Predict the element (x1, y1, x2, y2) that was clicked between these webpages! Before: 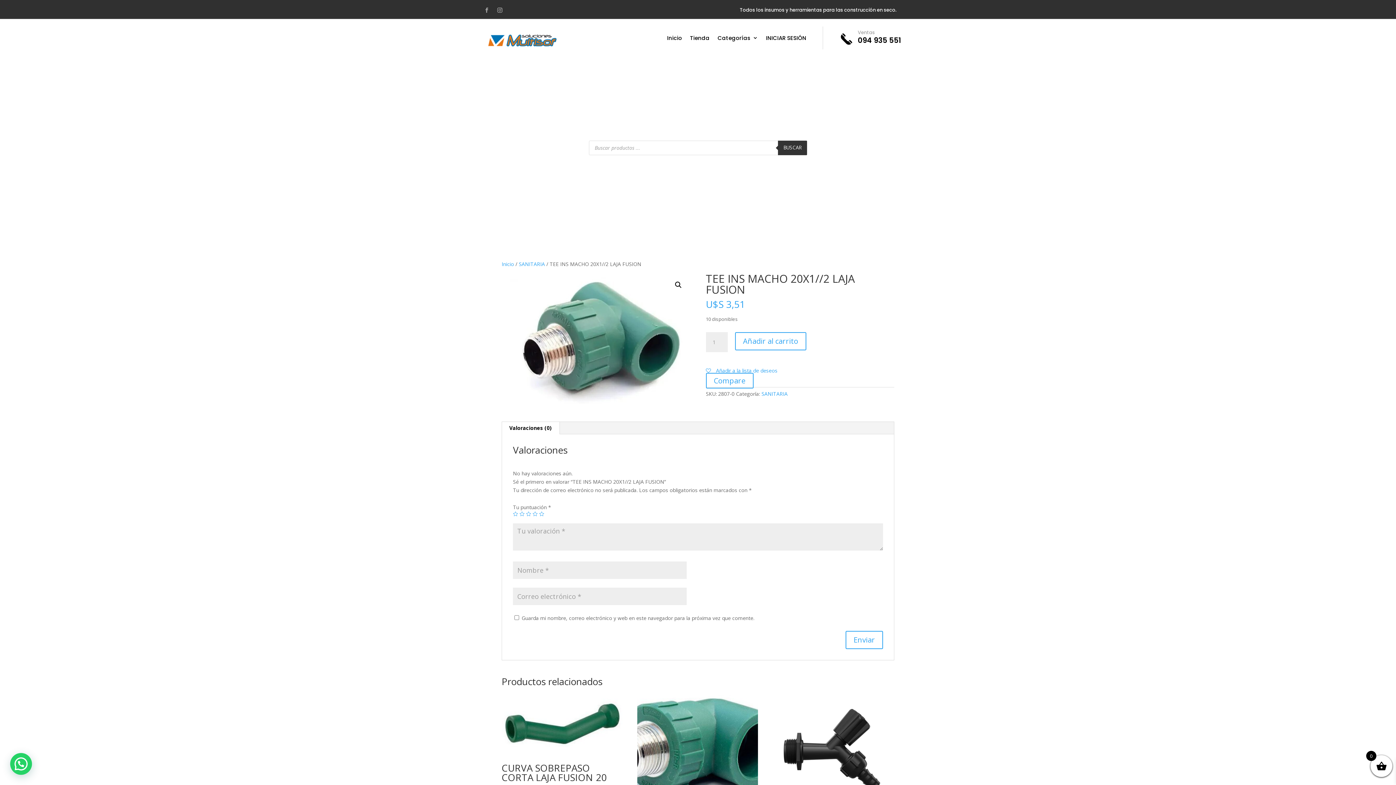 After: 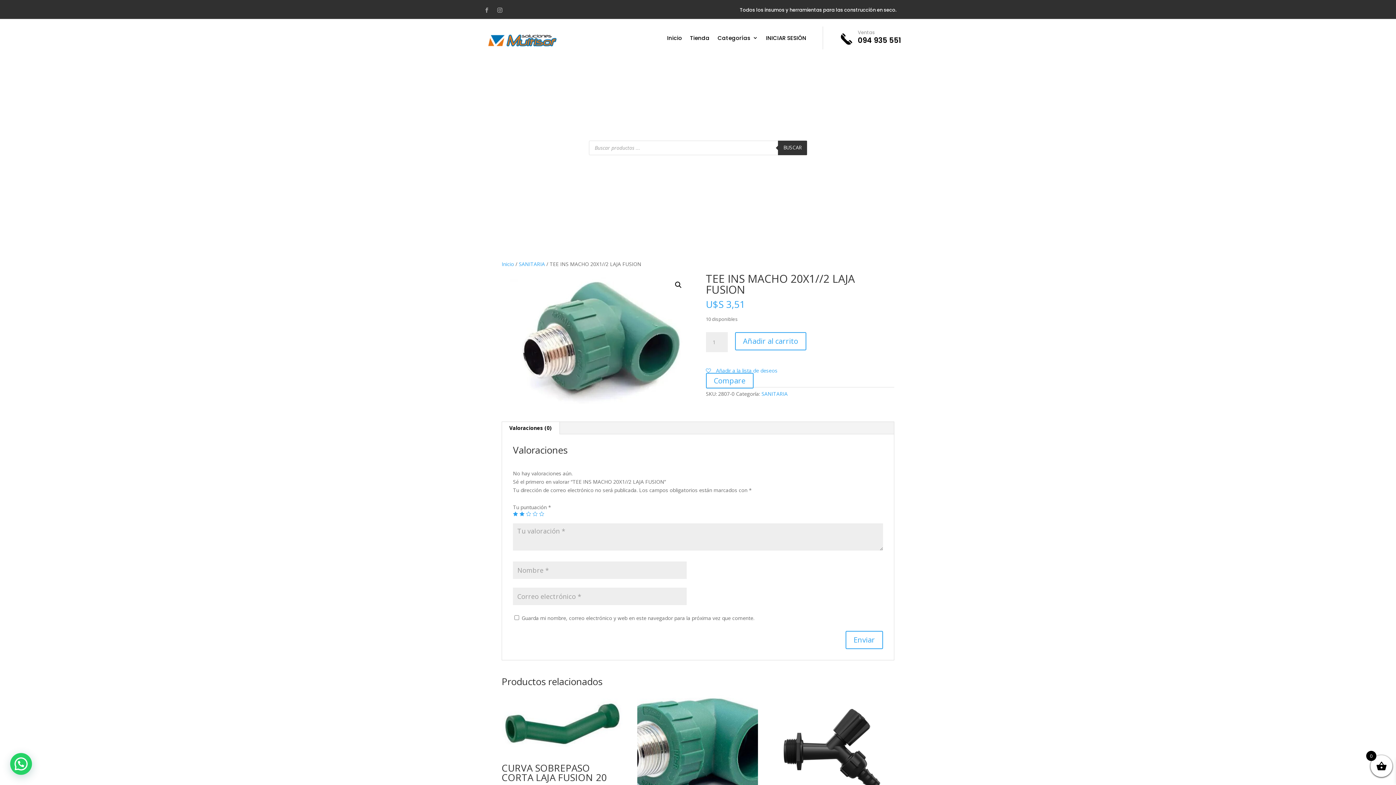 Action: label: 2 bbox: (519, 511, 524, 516)